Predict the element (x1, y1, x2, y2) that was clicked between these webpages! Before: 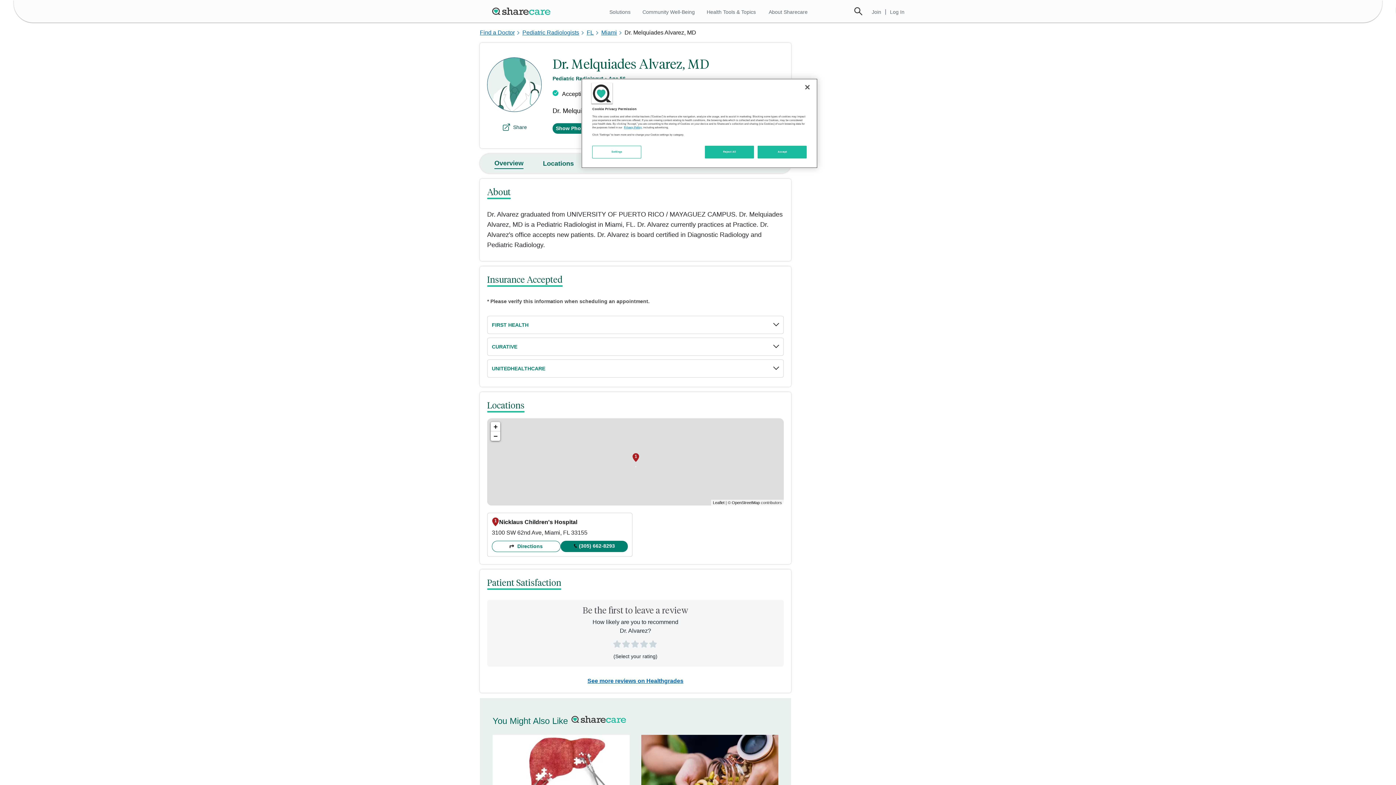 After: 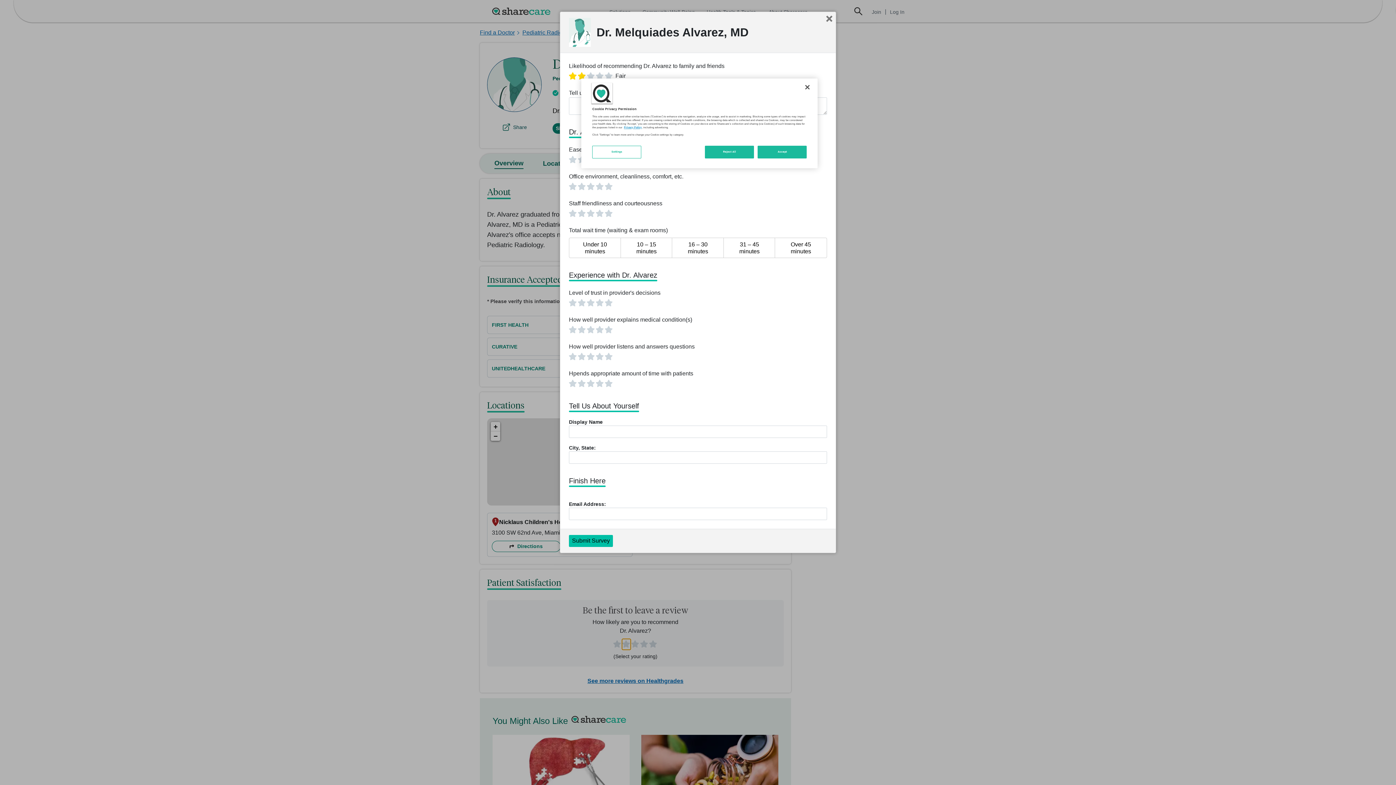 Action: bbox: (622, 650, 630, 661) label: 2